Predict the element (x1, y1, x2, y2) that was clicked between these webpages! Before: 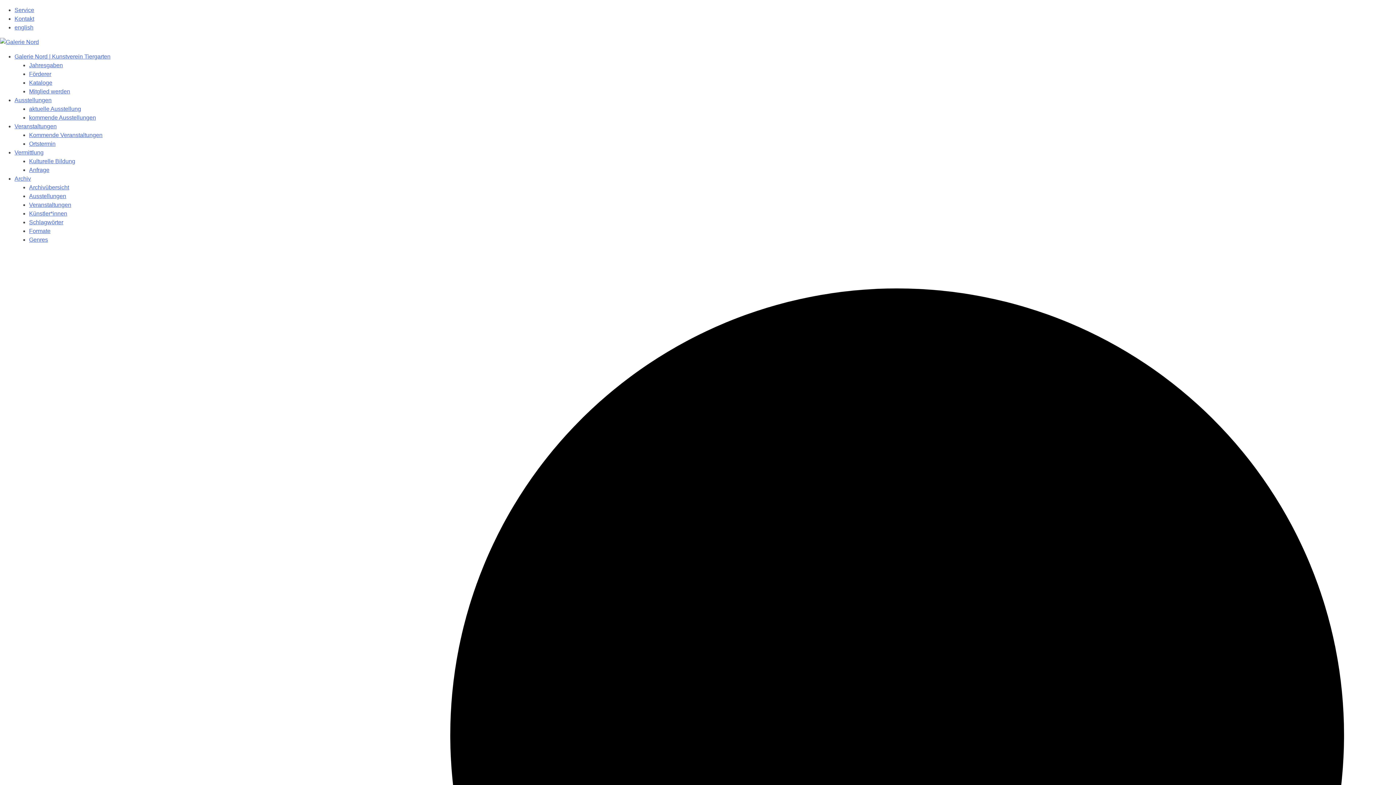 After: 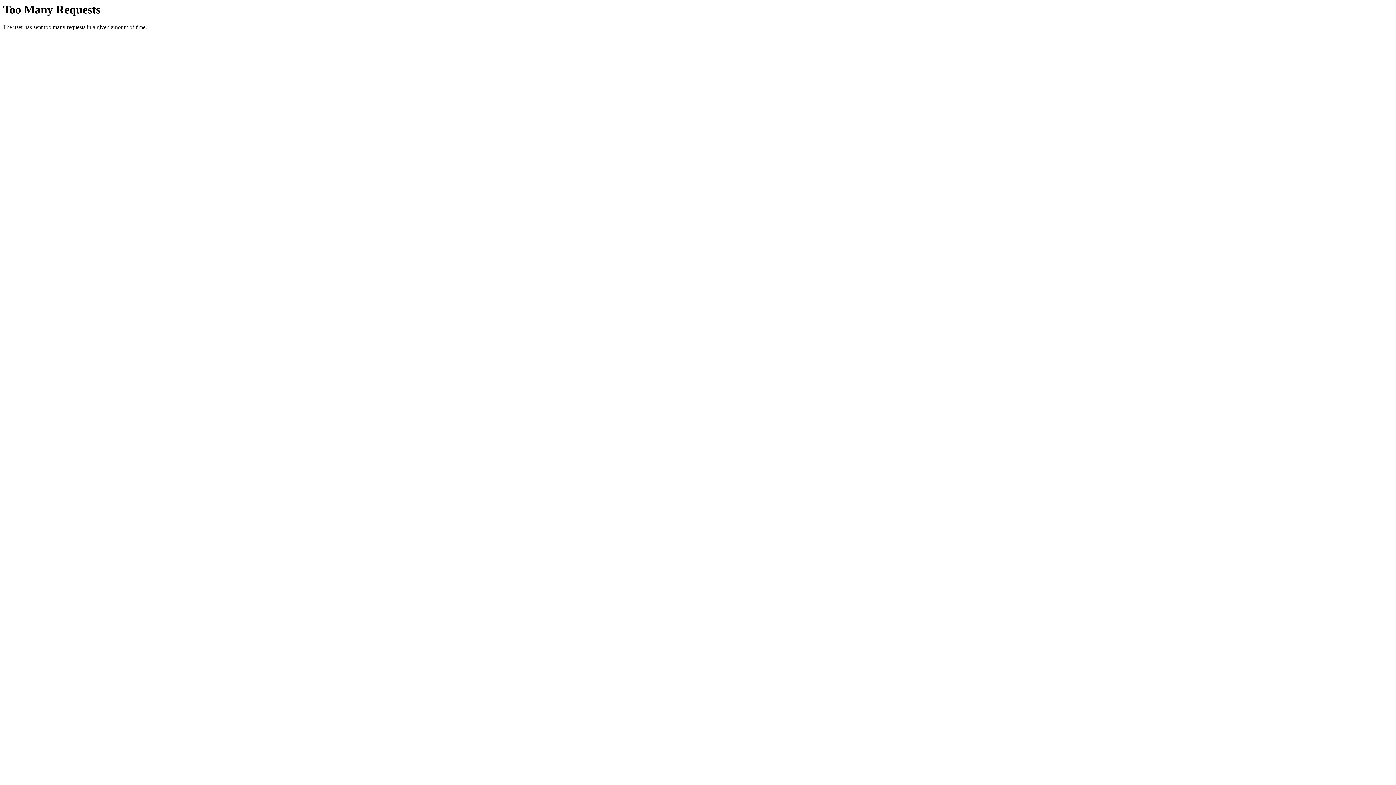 Action: label: Veranstaltungen bbox: (29, 201, 71, 208)